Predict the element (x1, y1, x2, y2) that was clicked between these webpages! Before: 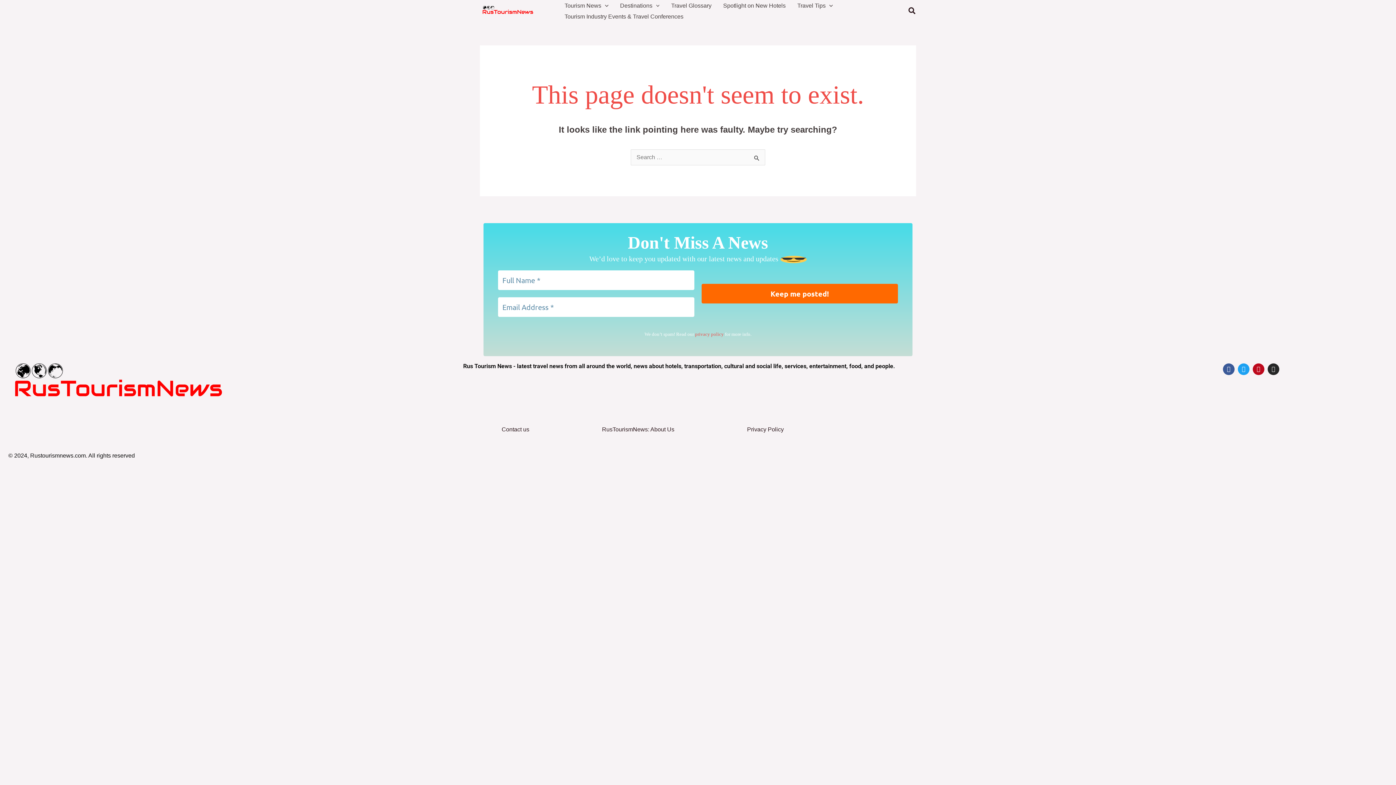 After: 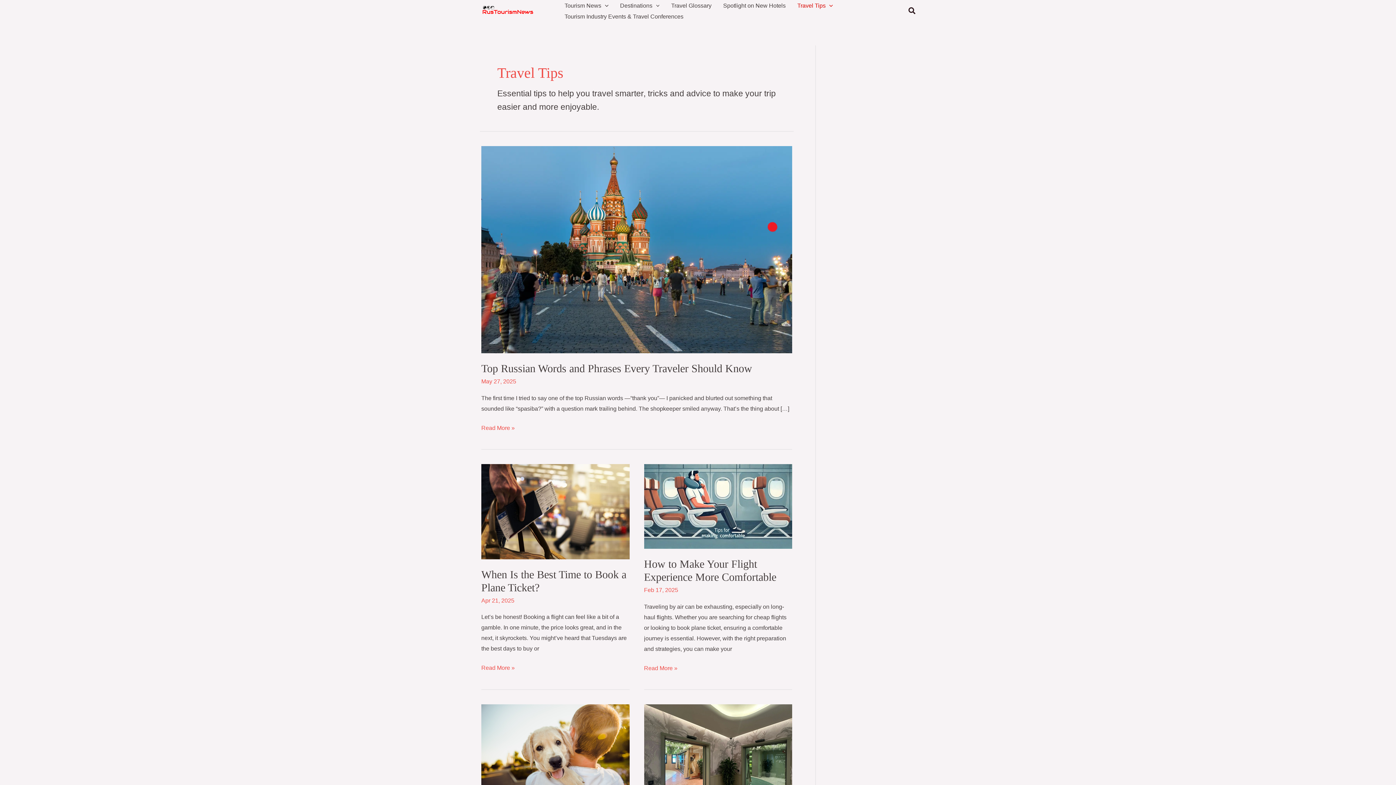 Action: bbox: (791, 0, 838, 11) label: Travel Tips